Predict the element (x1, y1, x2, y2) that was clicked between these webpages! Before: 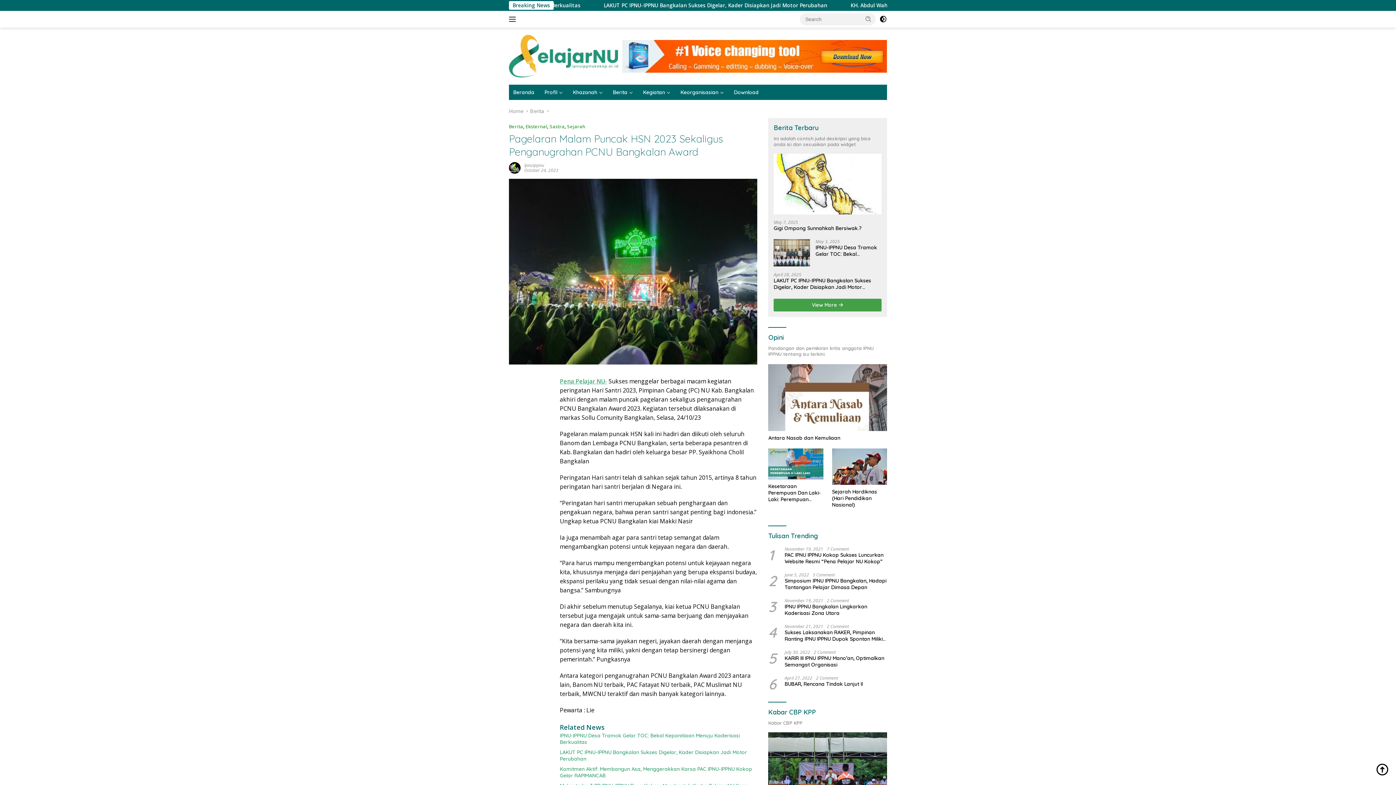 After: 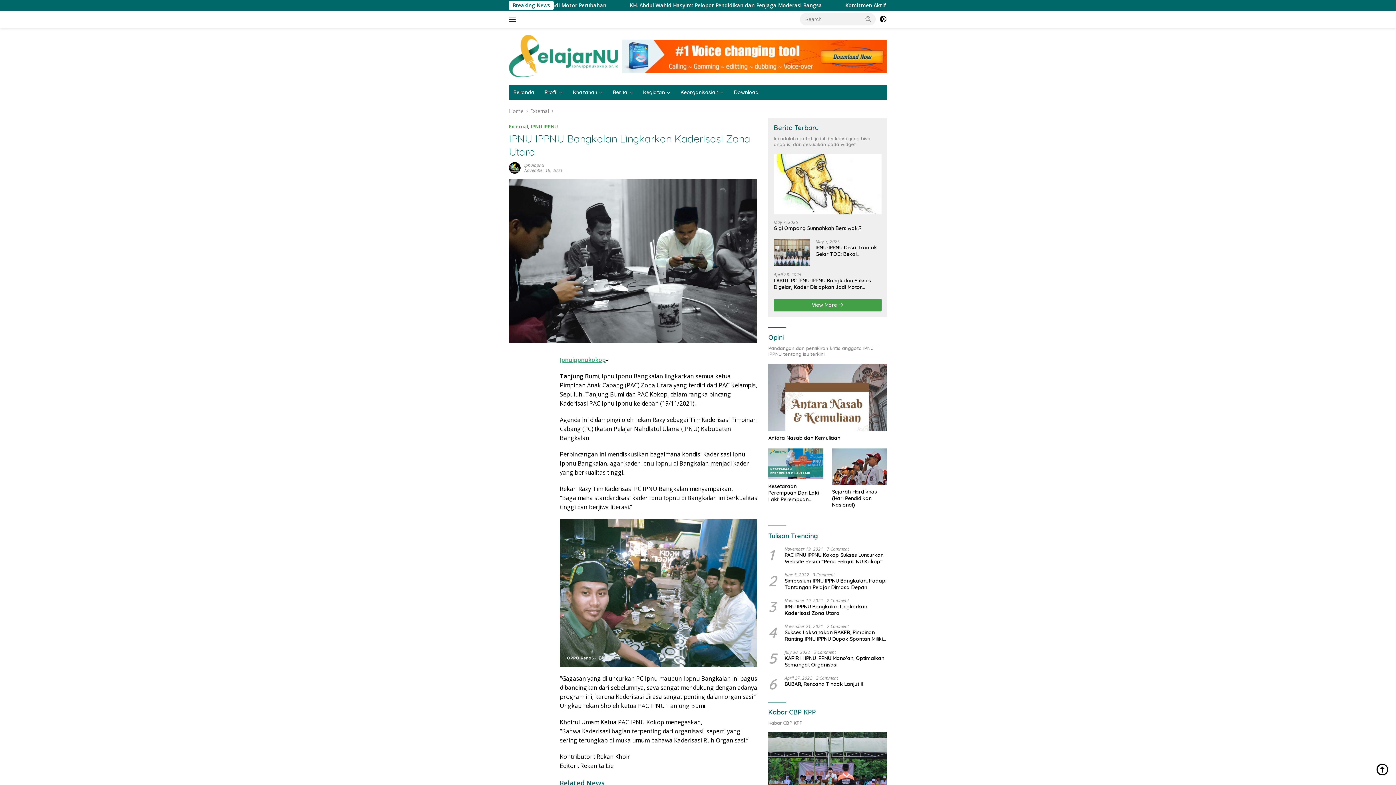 Action: bbox: (784, 603, 887, 616) label: IPNU IPPNU Bangkalan Lingkarkan Kaderisasi Zona Utara